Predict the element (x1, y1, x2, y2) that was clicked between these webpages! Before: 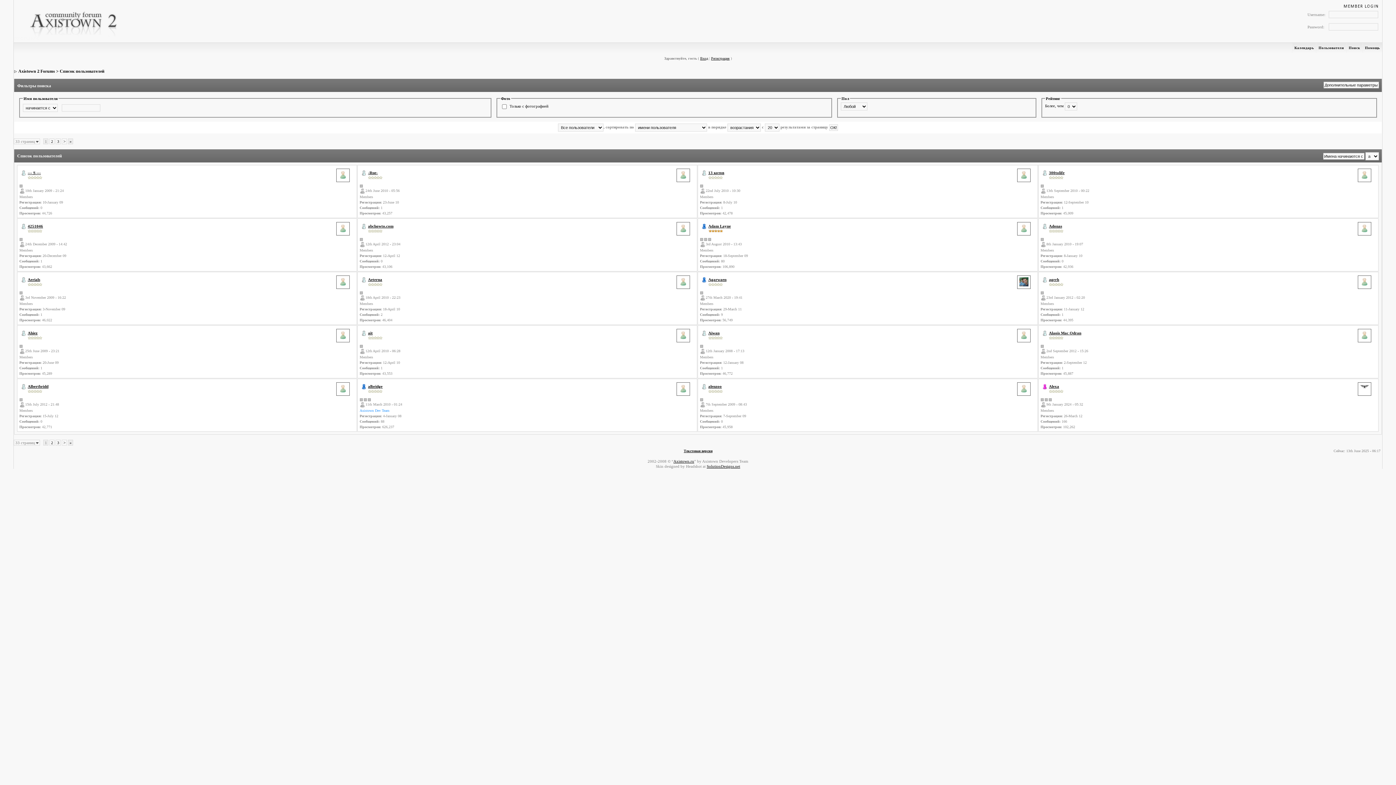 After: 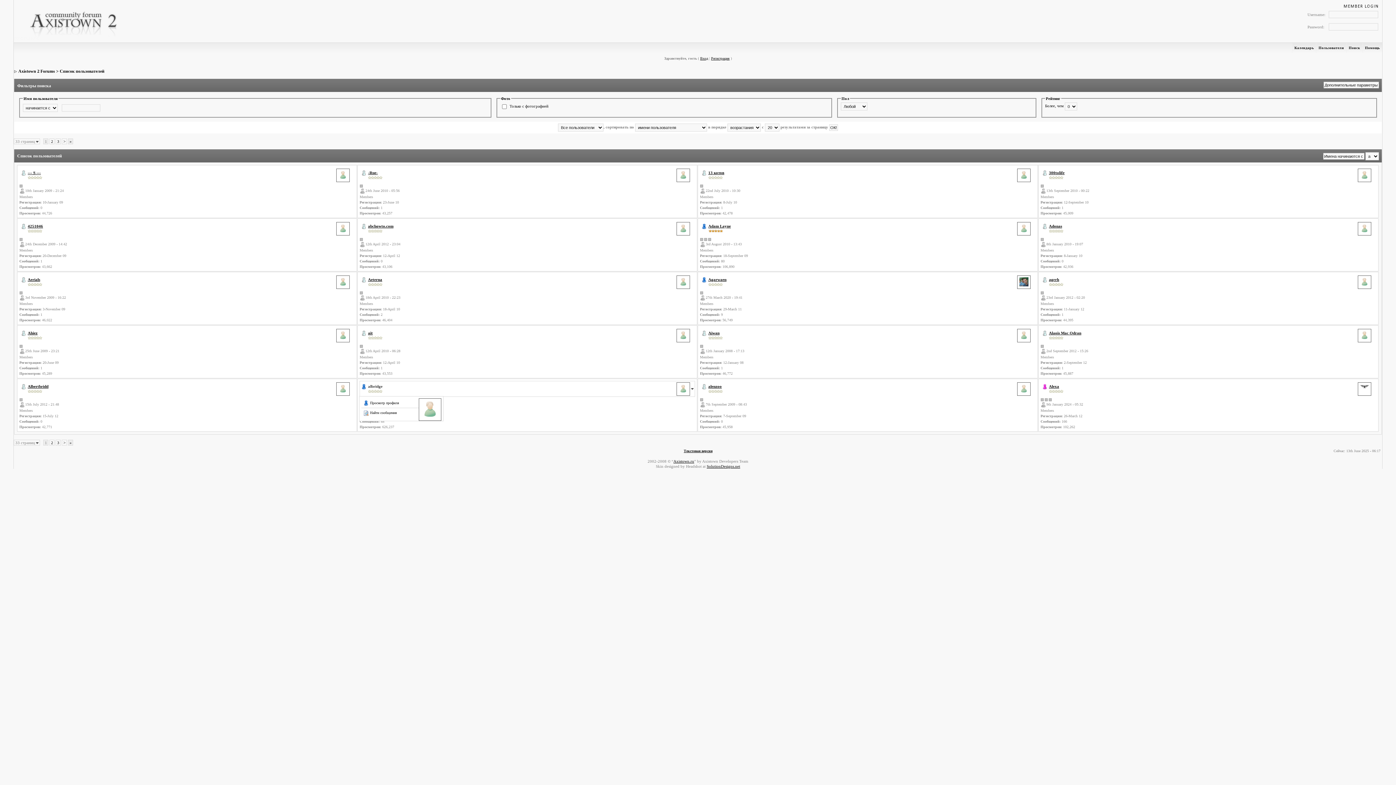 Action: bbox: (368, 384, 382, 388) label: albridge